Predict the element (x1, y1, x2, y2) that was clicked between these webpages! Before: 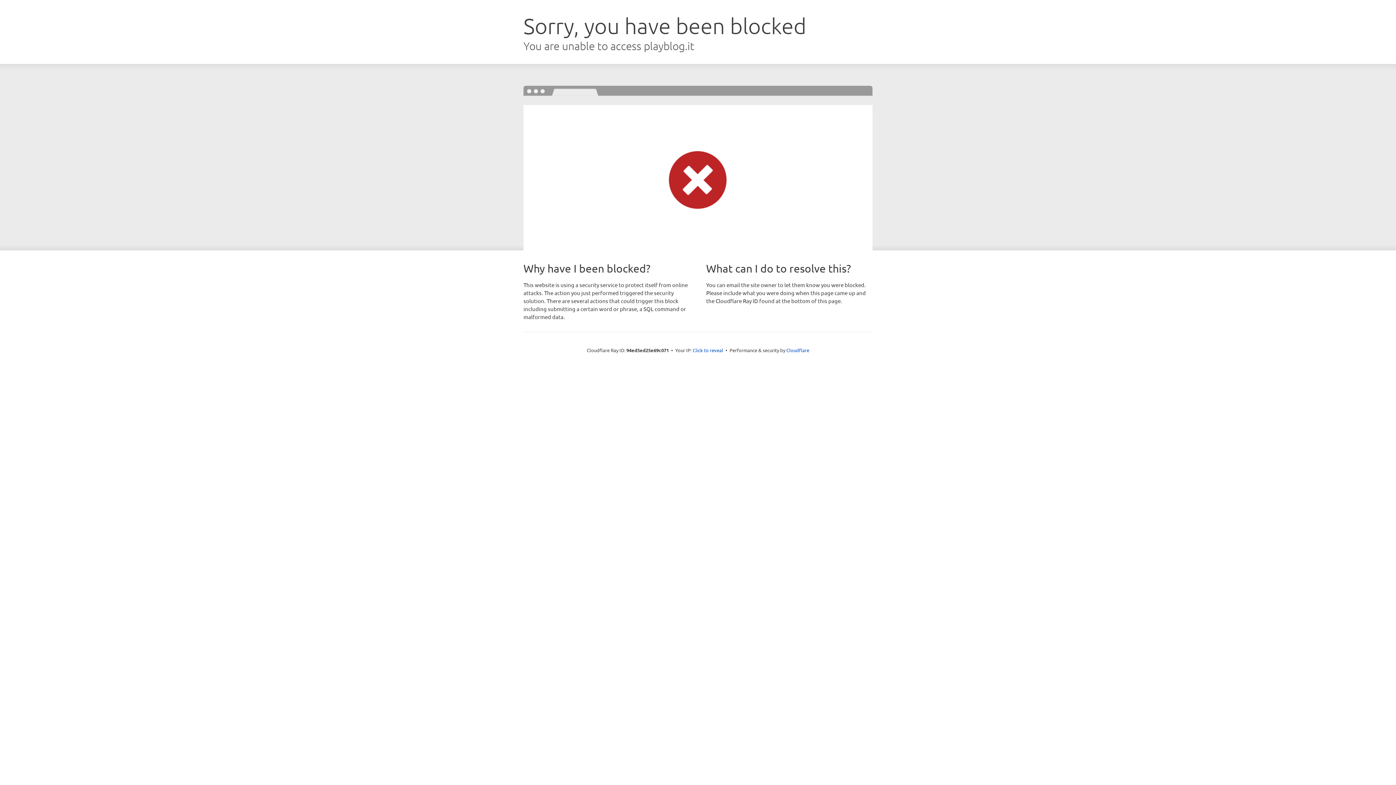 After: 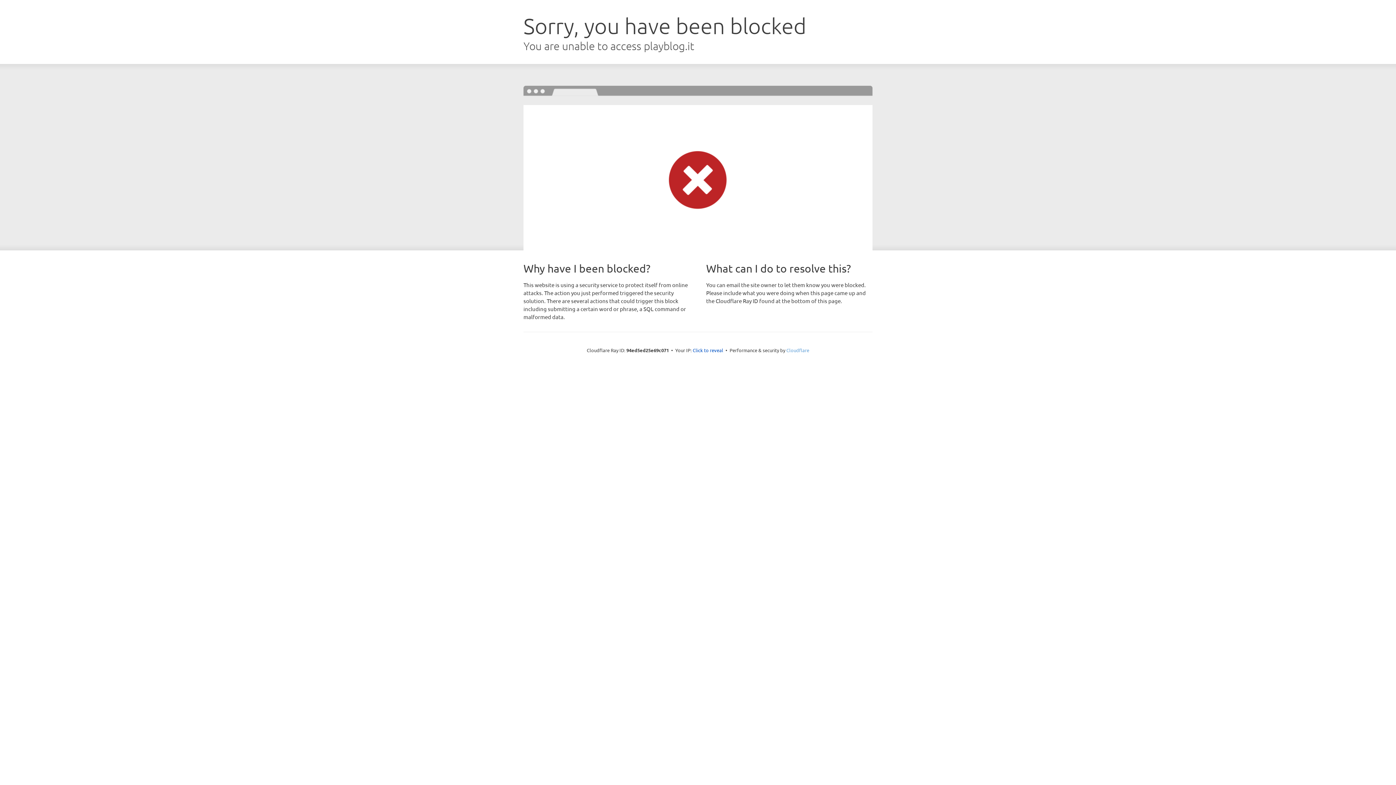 Action: bbox: (786, 347, 809, 353) label: Cloudflare